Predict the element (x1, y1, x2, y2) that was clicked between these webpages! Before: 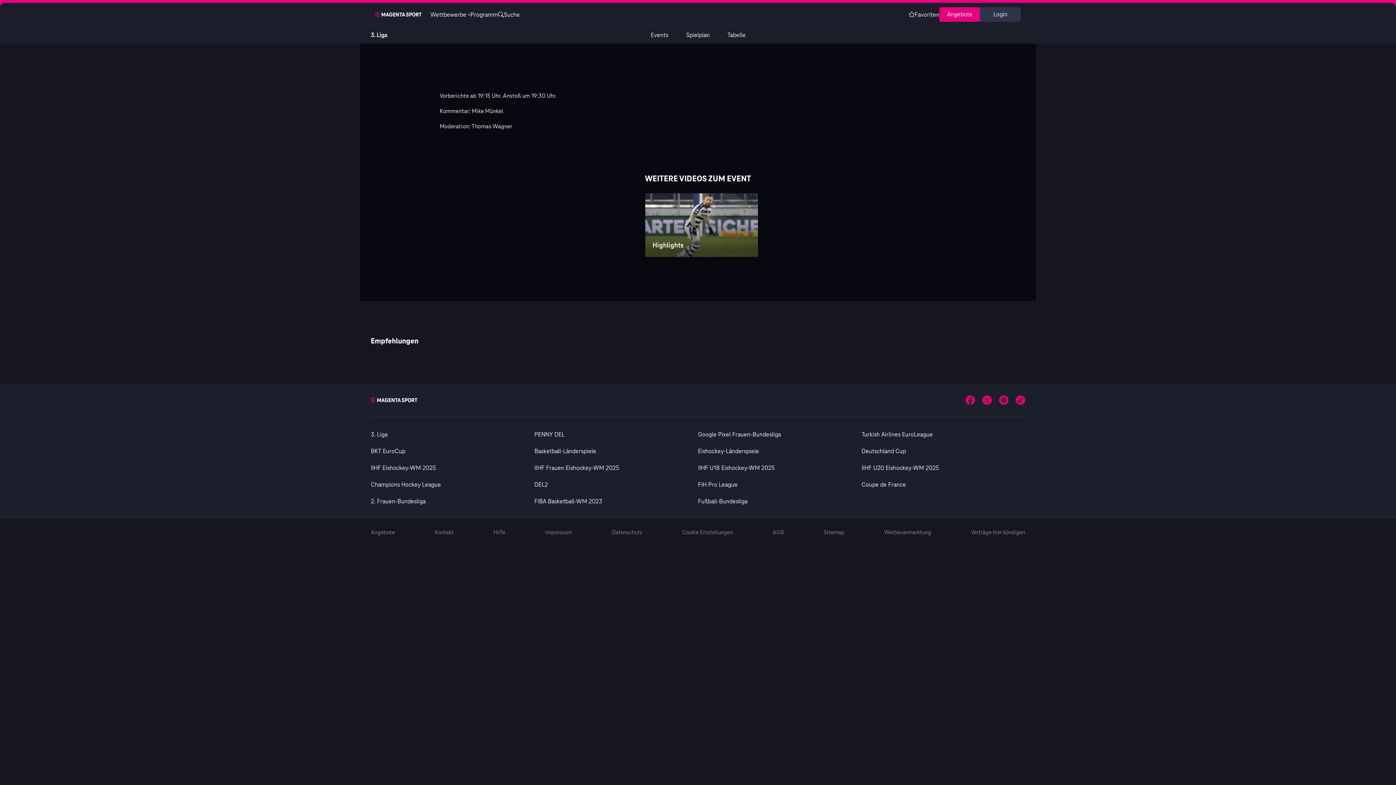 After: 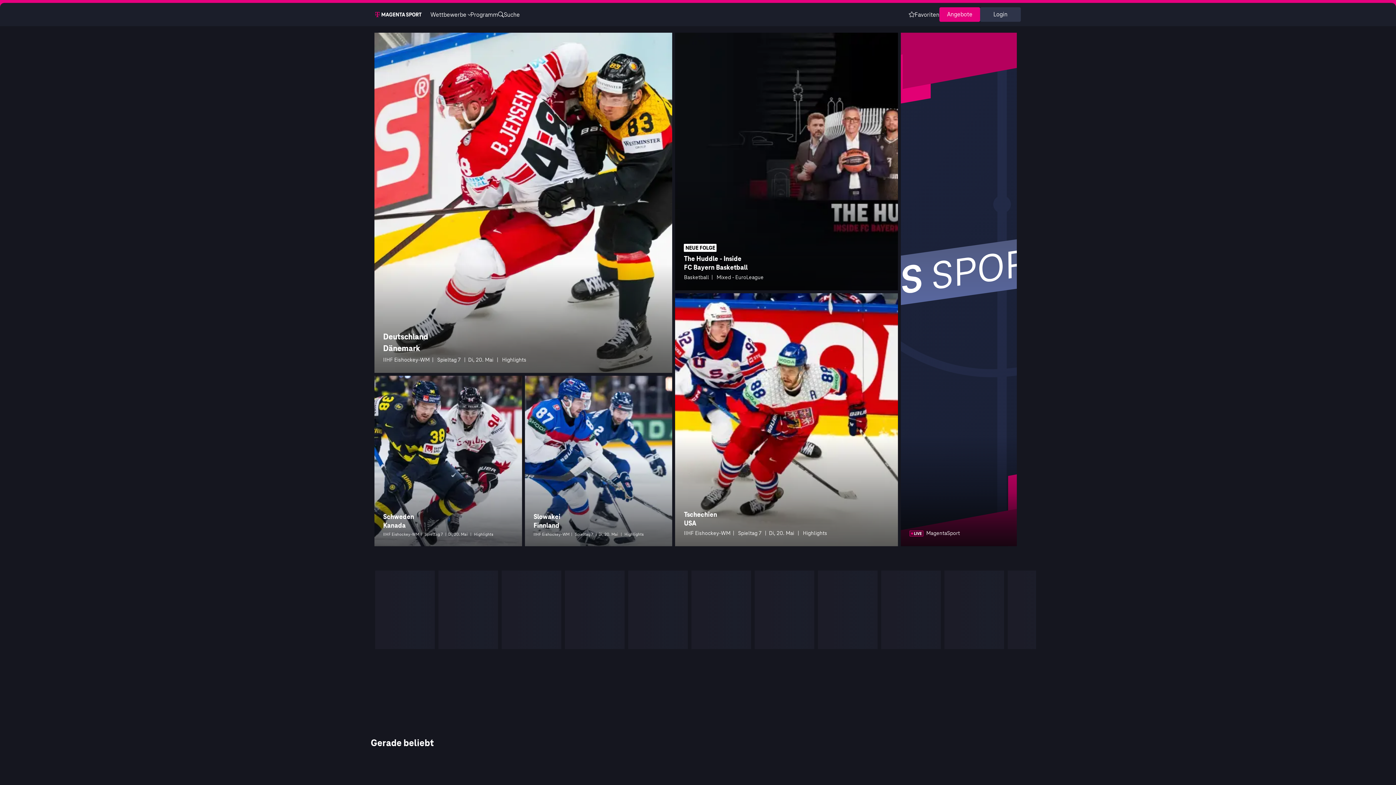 Action: label: Magenta Sport – Startseite bbox: (375, 12, 421, 17)